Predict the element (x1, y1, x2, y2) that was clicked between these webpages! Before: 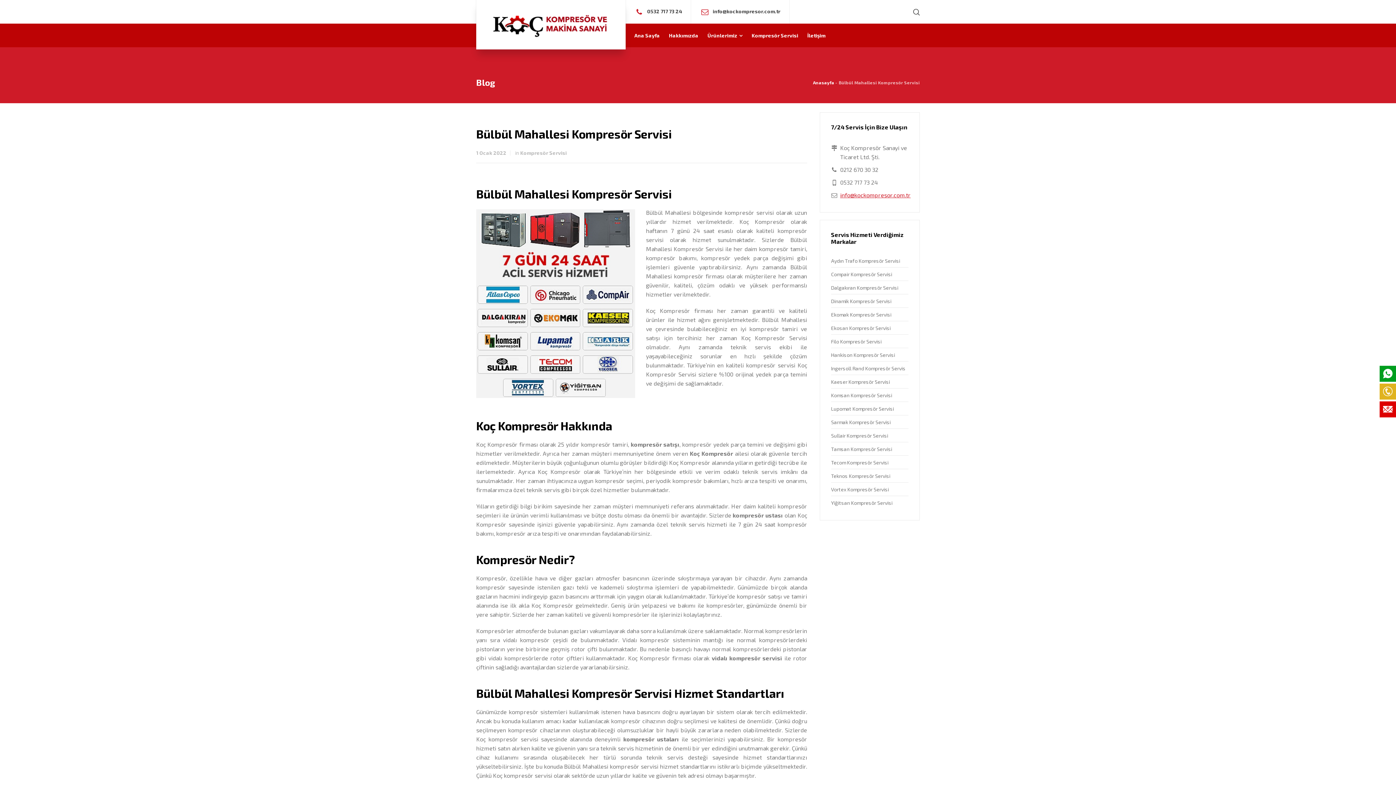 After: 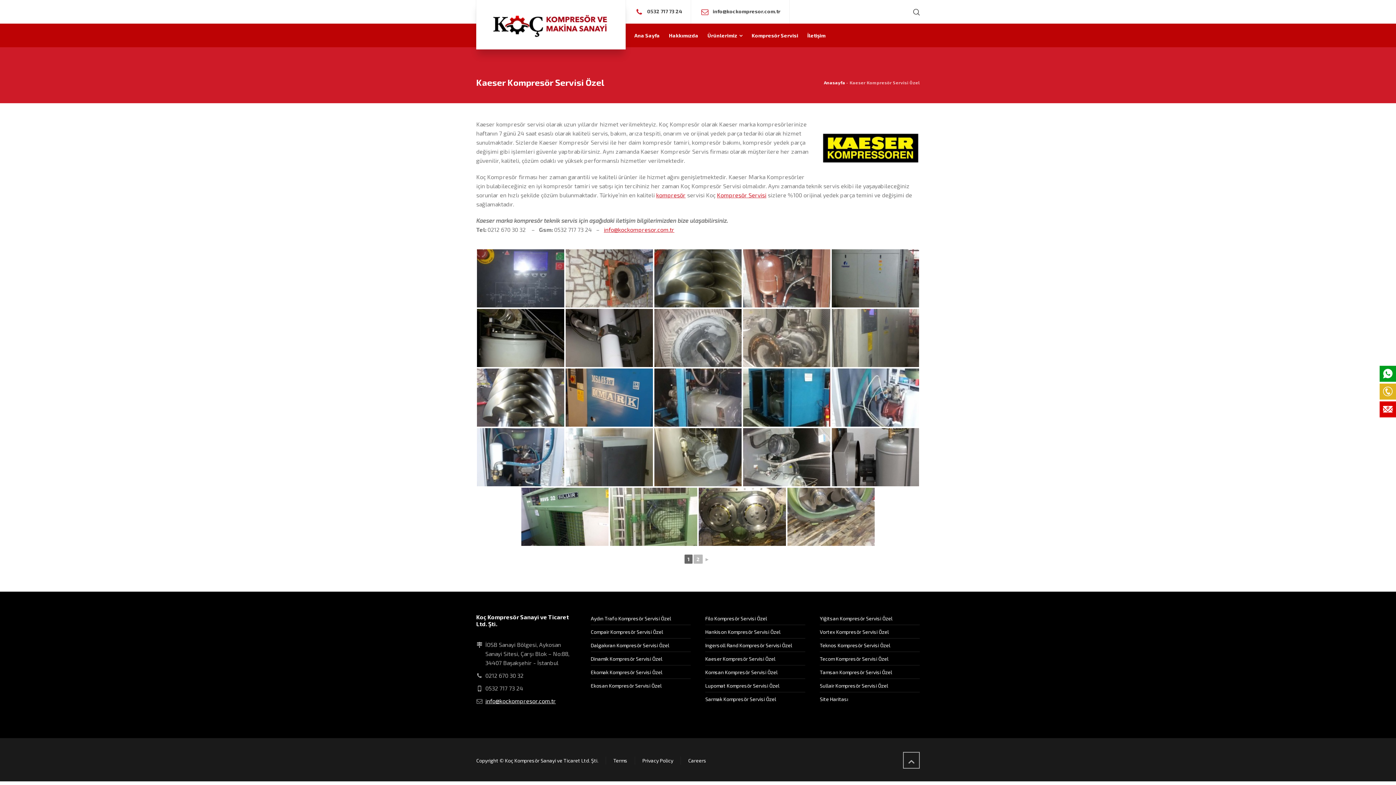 Action: bbox: (831, 378, 890, 385) label: Kaeser Kompresör Servisi